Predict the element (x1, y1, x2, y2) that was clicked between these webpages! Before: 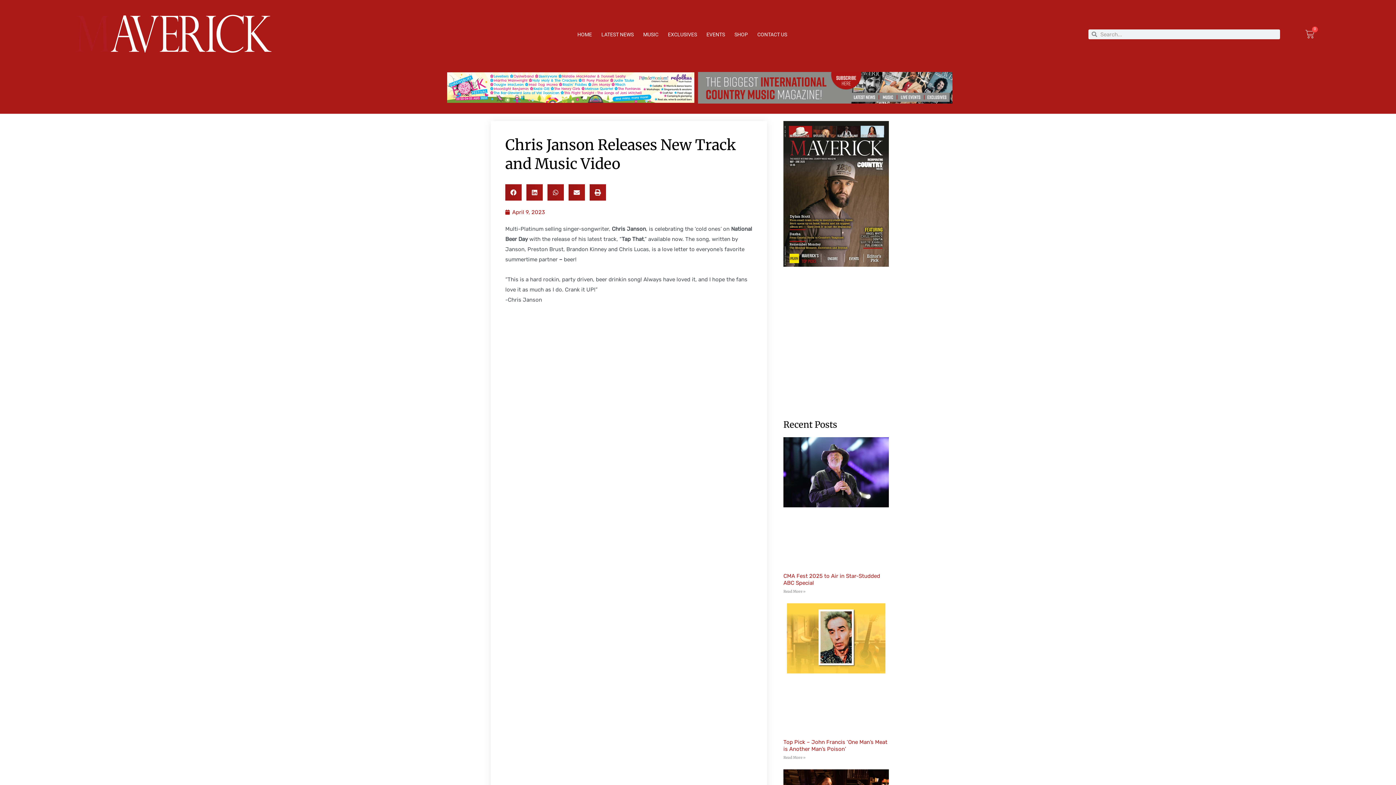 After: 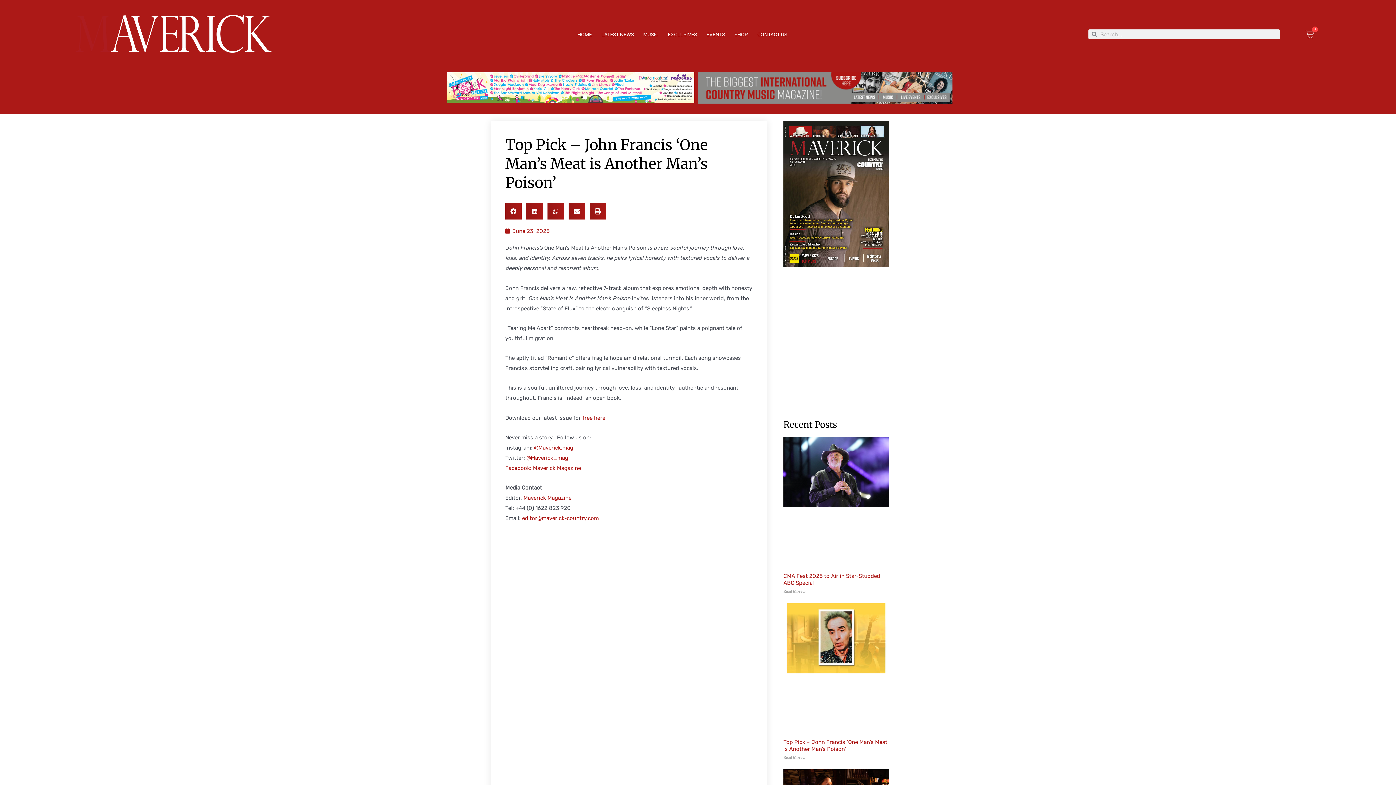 Action: bbox: (783, 739, 887, 752) label: Top Pick – John Francis ‘One Man’s Meat is Another Man’s Poison’